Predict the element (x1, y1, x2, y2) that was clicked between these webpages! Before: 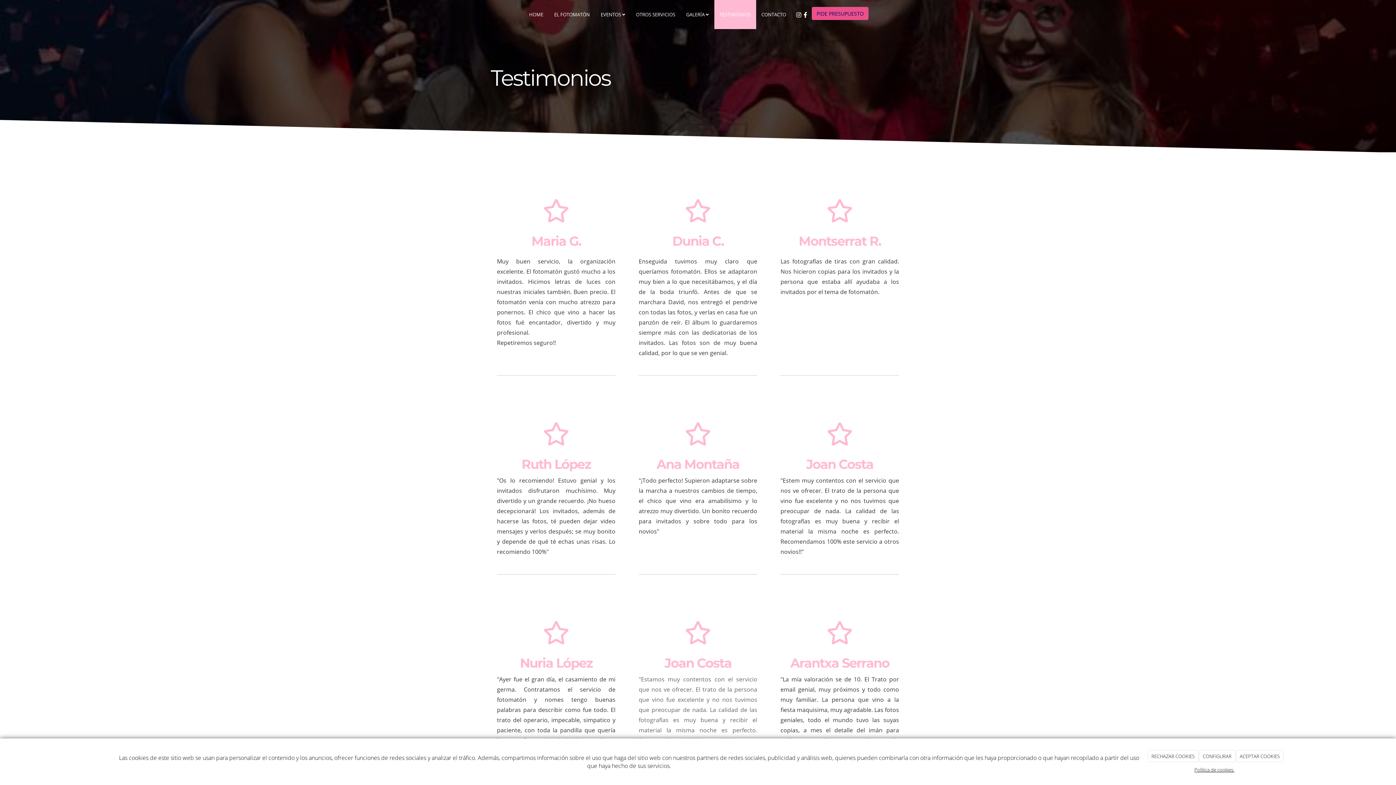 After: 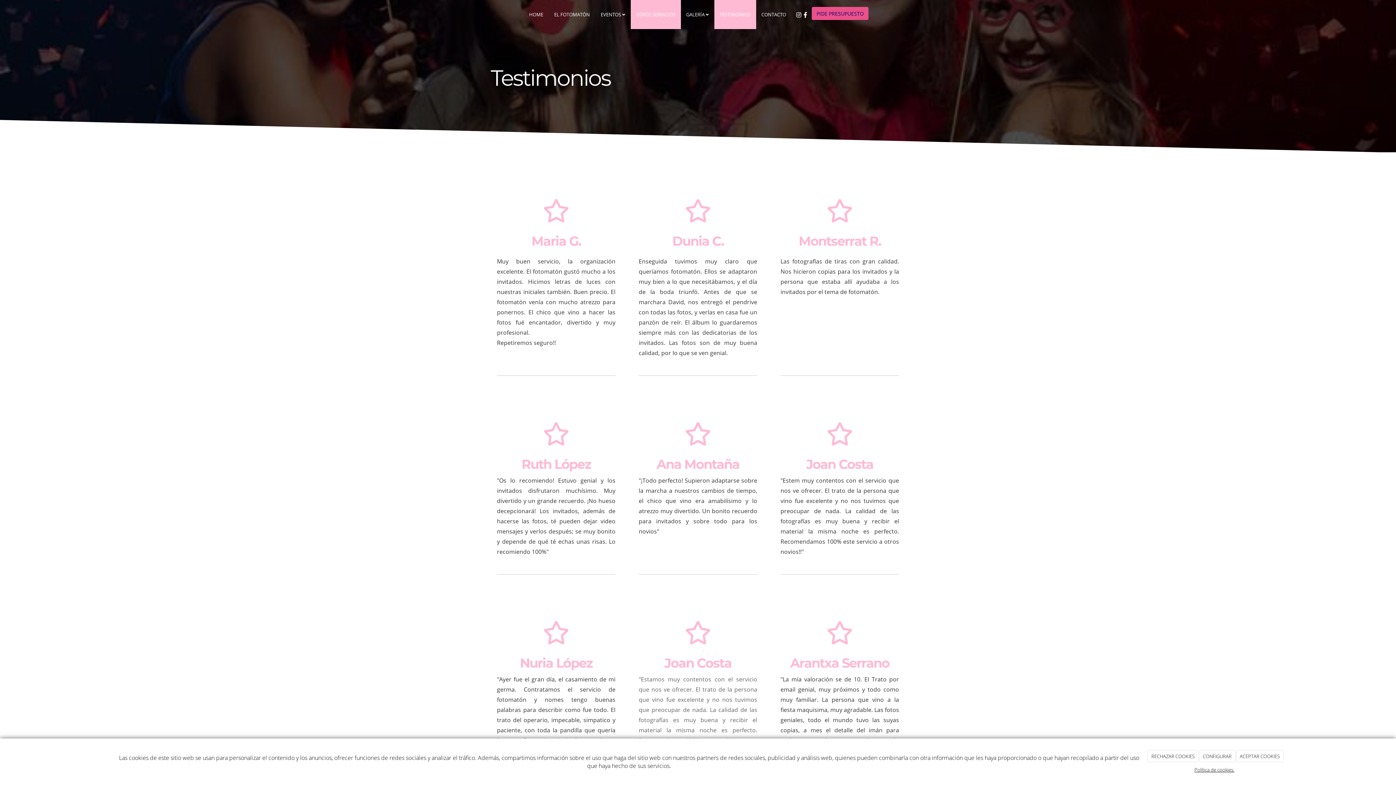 Action: bbox: (630, 0, 680, 29) label: OTROS SERVICIOS